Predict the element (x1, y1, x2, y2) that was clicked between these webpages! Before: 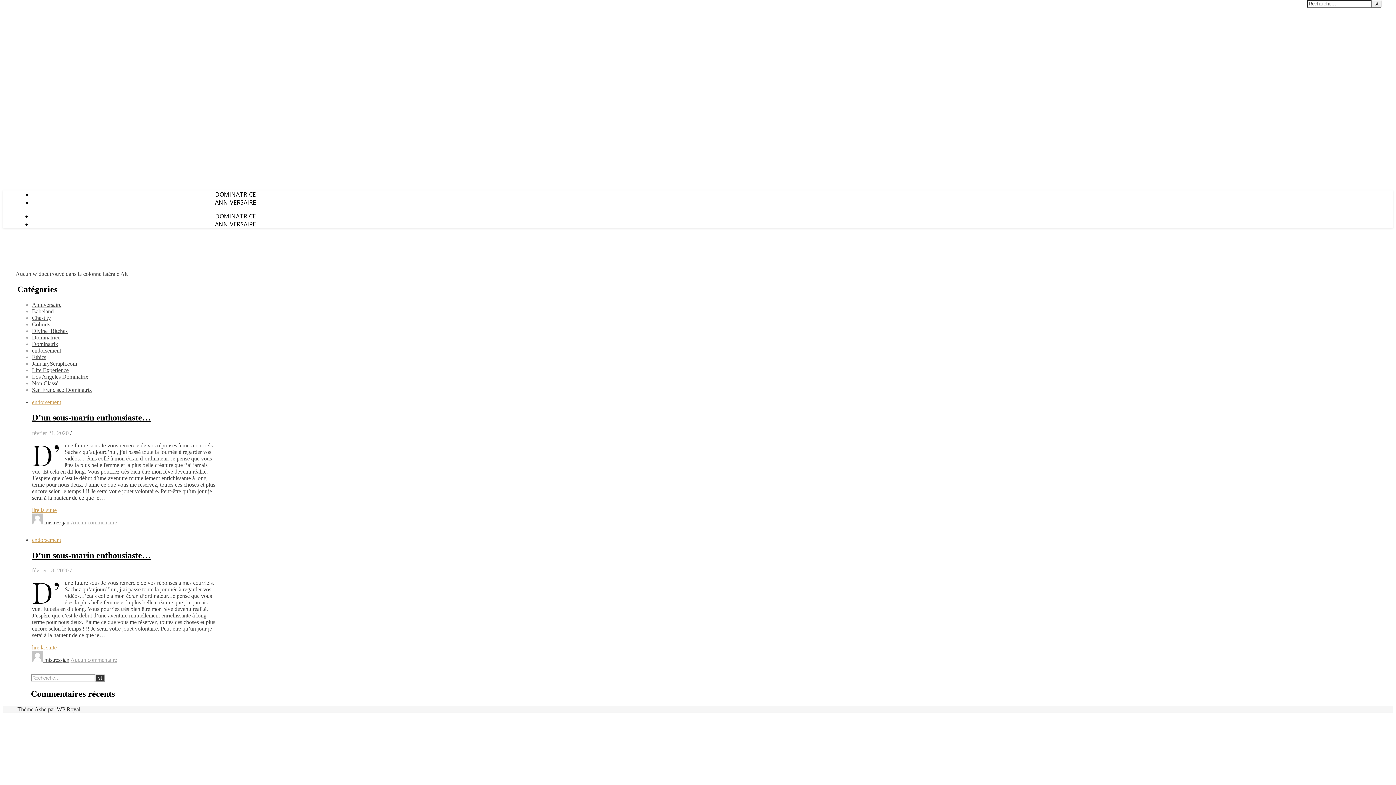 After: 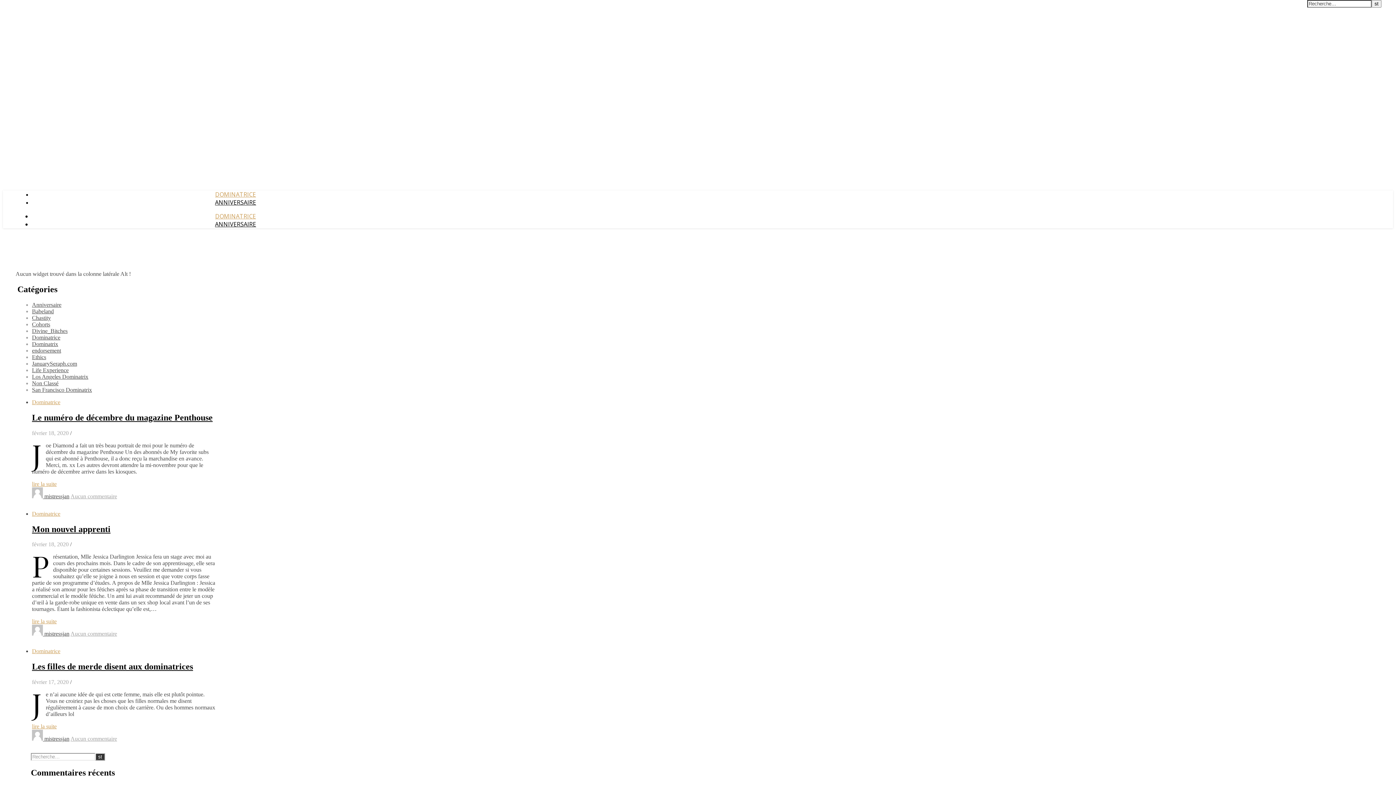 Action: bbox: (215, 190, 256, 198) label: DOMINATRICE